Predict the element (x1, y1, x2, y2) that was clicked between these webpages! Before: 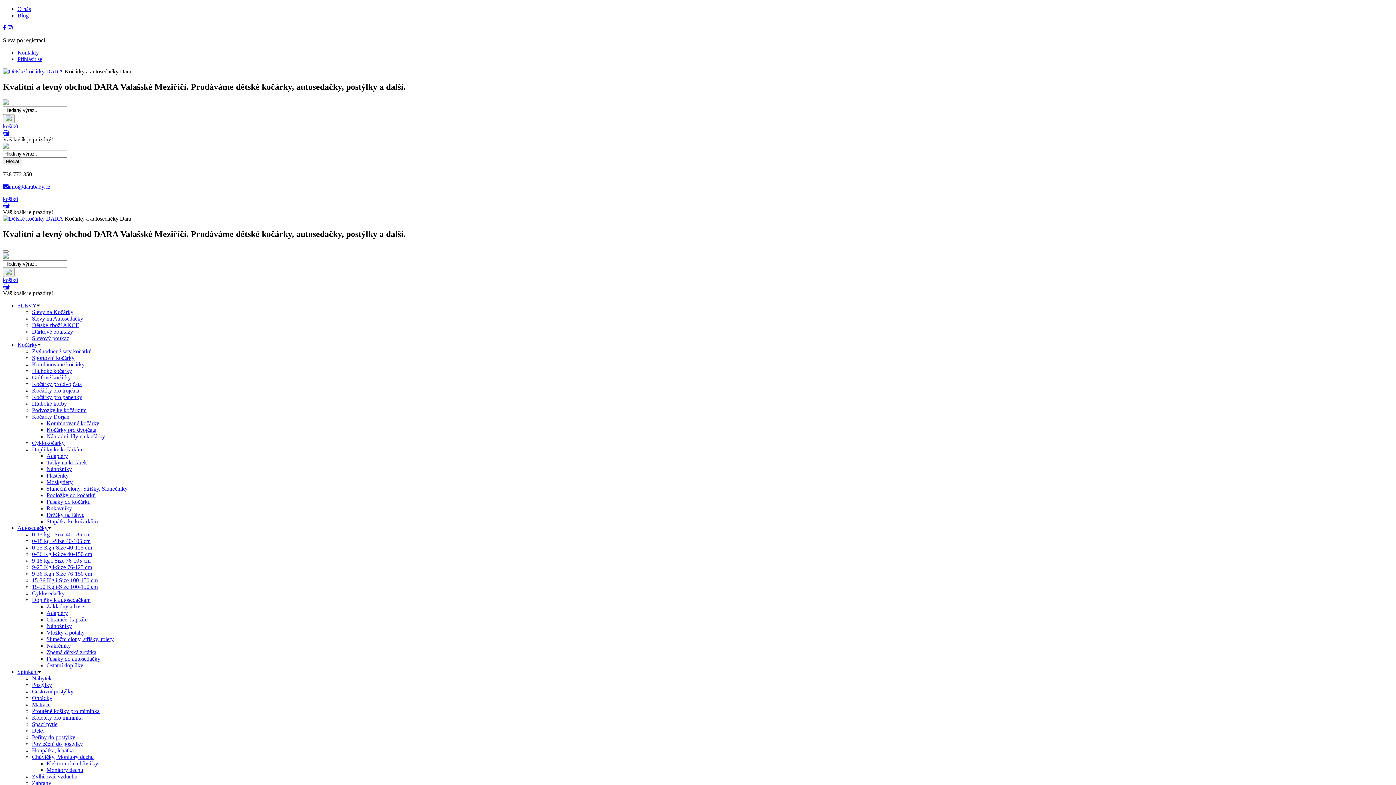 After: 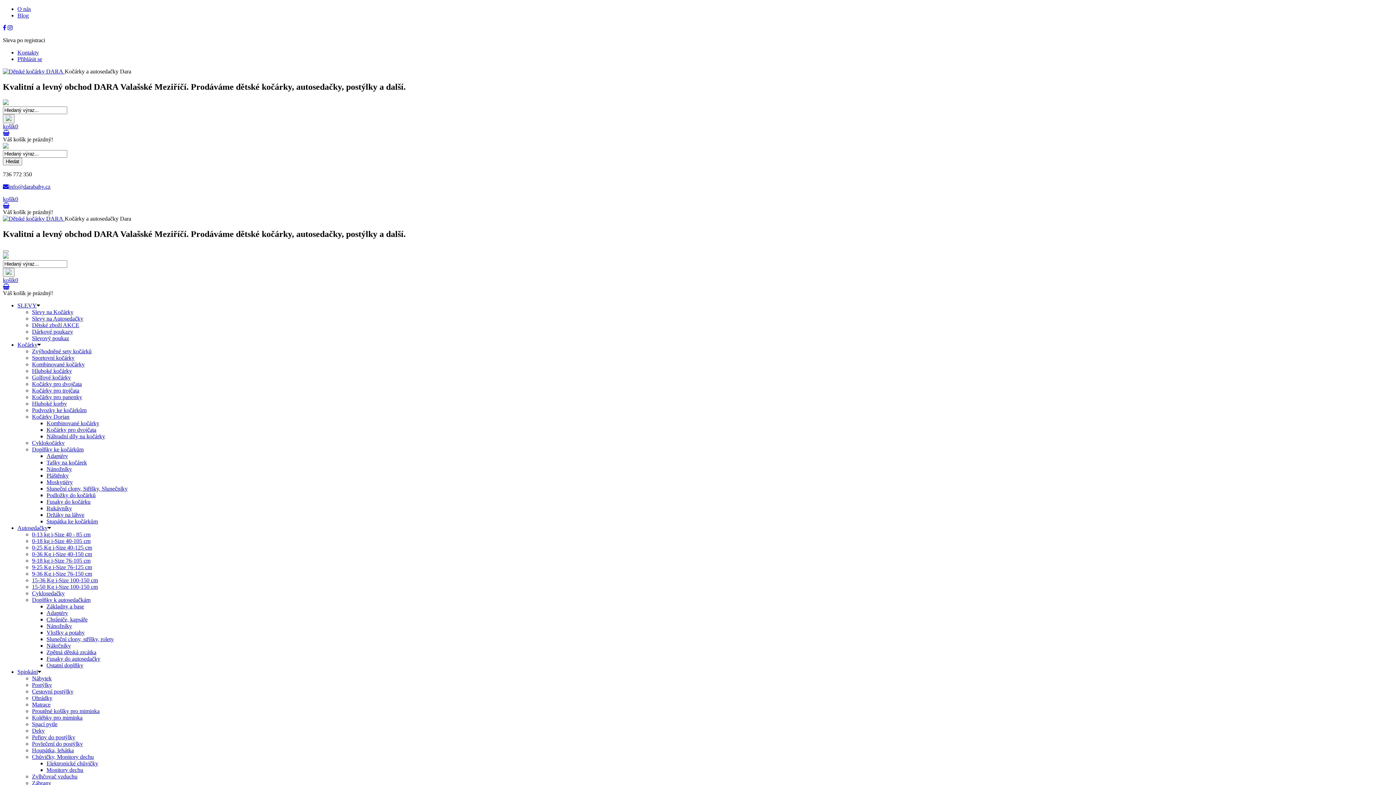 Action: label: Matrace bbox: (32, 701, 50, 707)